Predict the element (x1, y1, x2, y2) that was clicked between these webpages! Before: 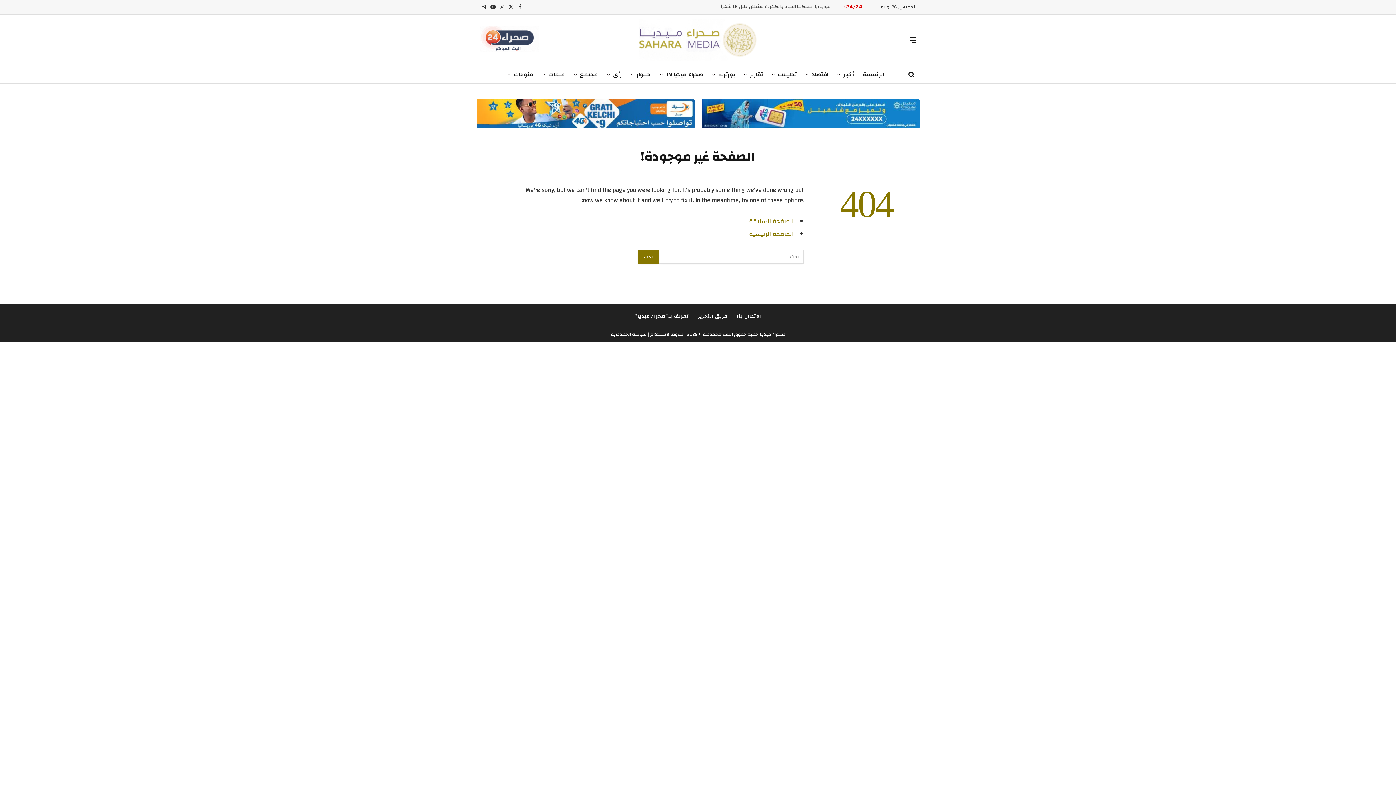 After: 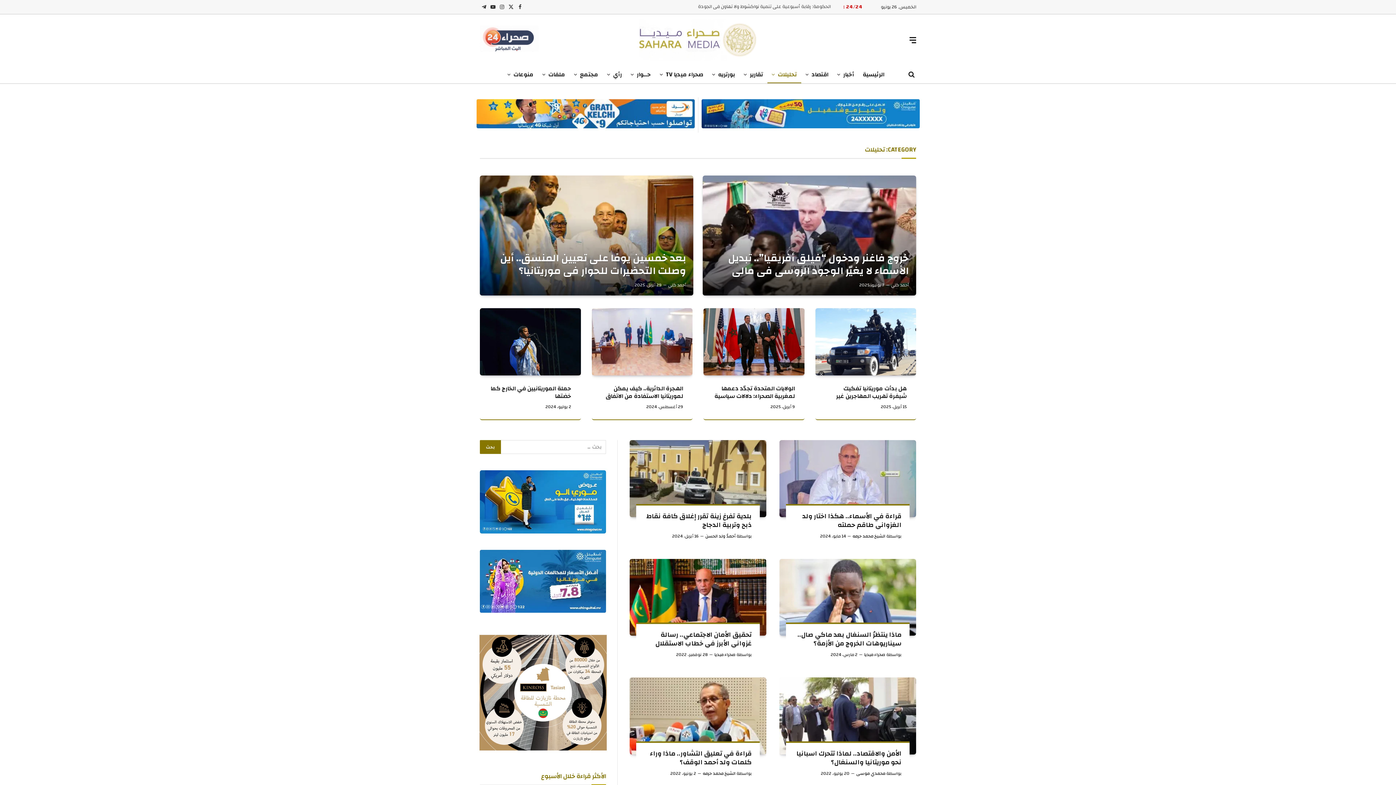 Action: bbox: (767, 65, 801, 83) label: تحليلات